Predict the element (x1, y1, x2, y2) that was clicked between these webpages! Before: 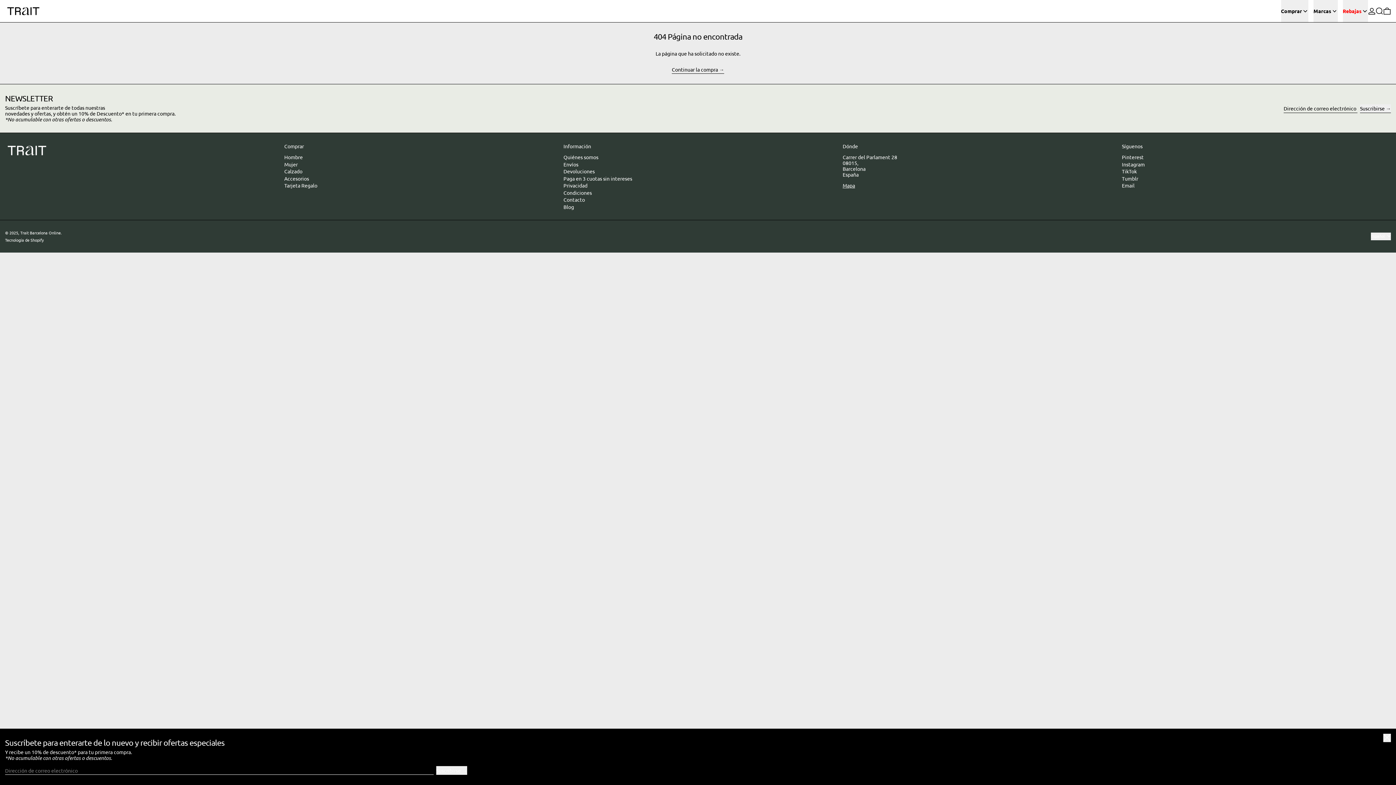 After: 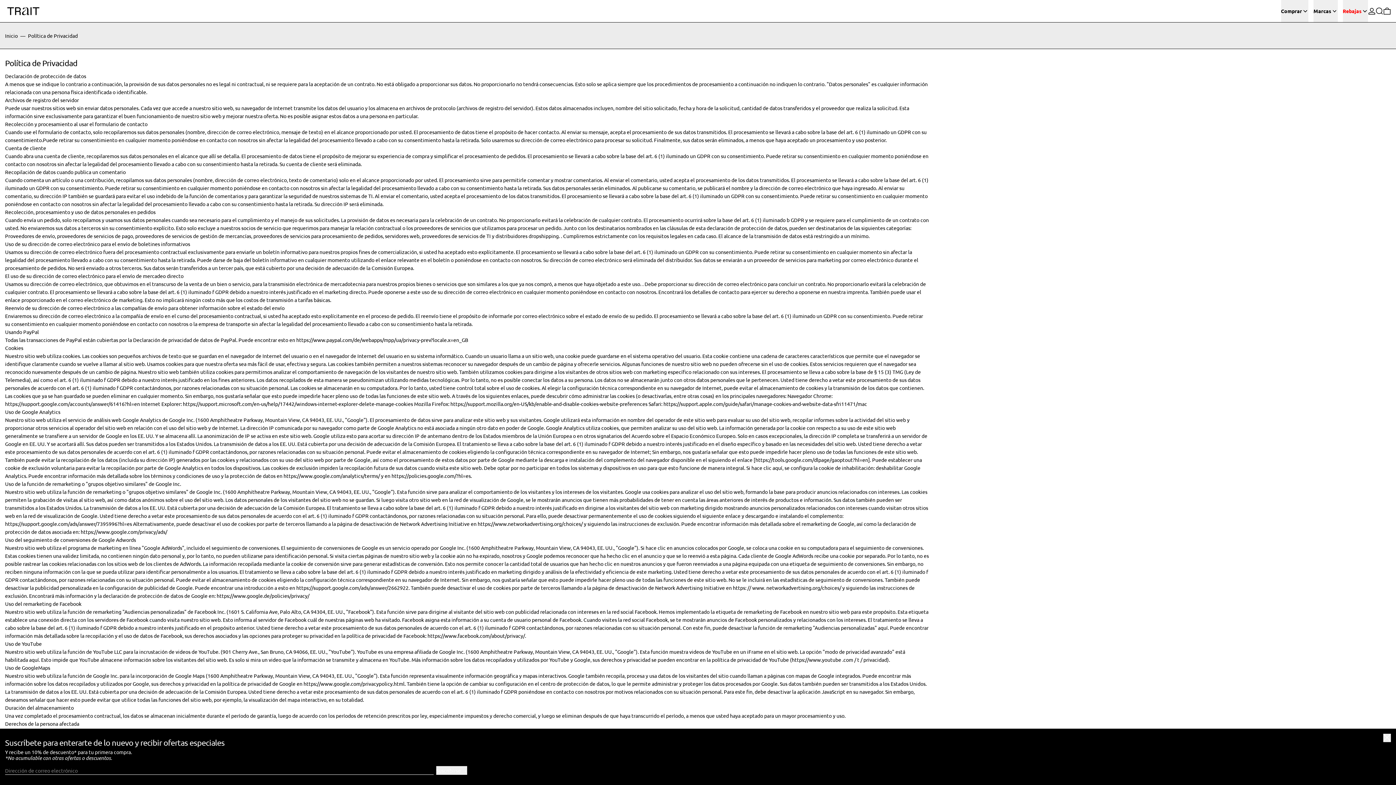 Action: label: Privacidad bbox: (563, 182, 587, 188)